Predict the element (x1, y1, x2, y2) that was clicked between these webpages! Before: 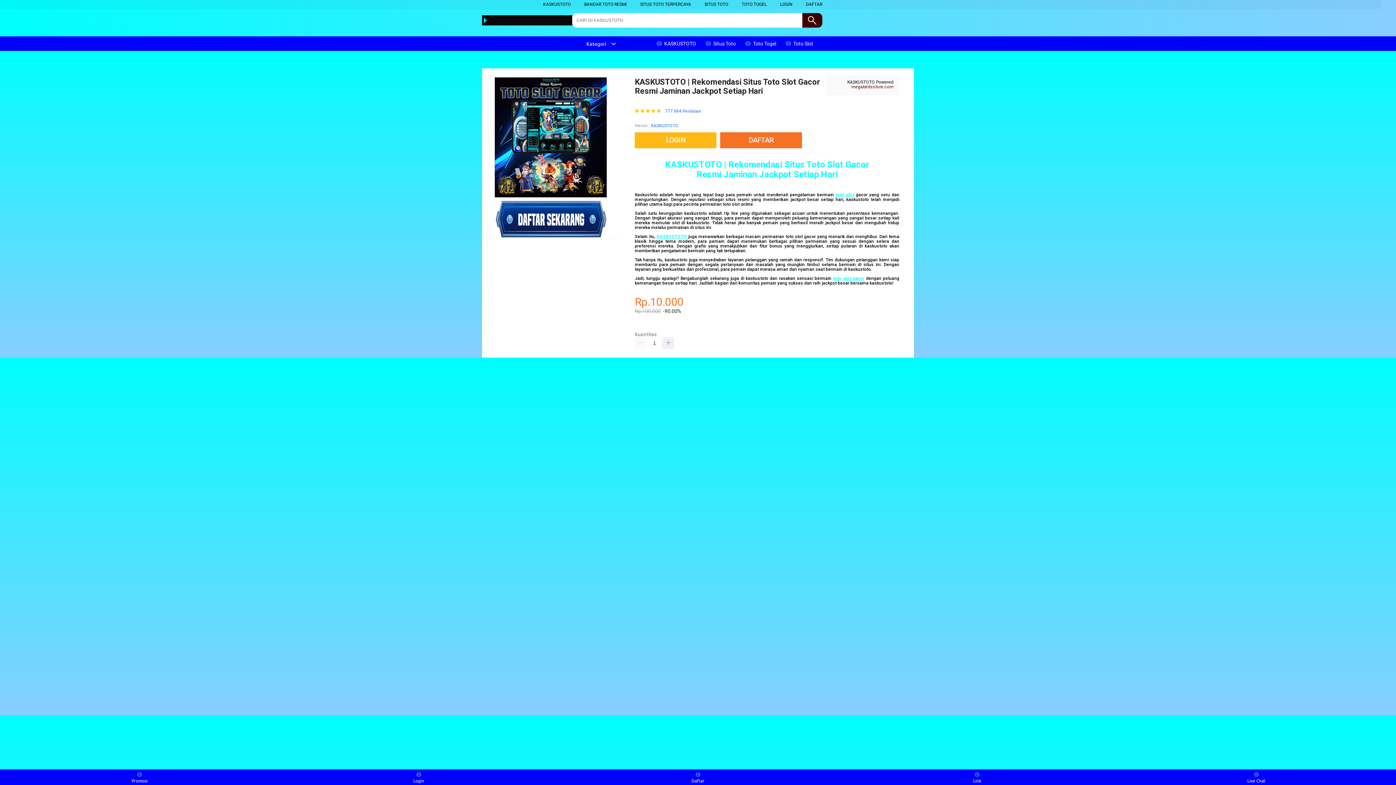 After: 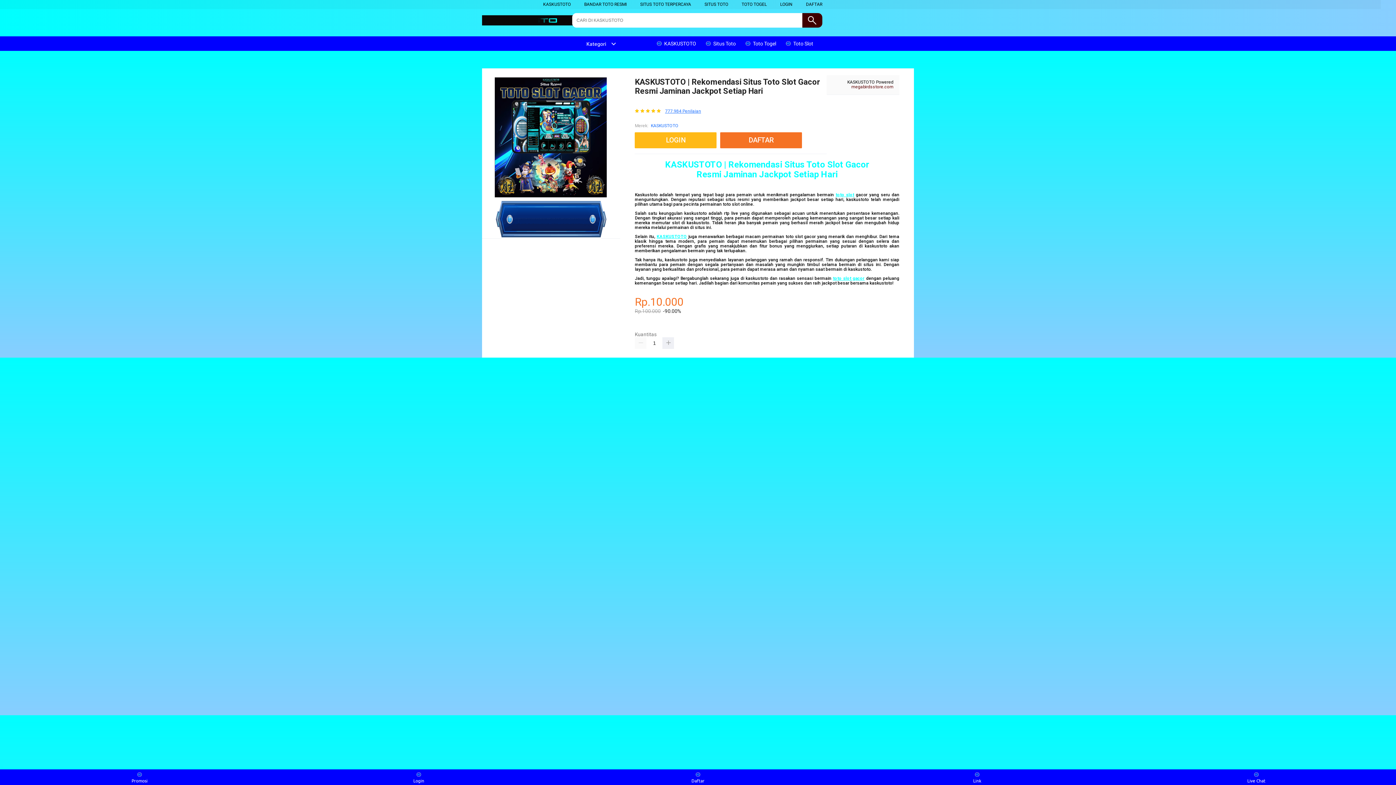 Action: bbox: (665, 108, 701, 113) label: 777.984 Penilaian